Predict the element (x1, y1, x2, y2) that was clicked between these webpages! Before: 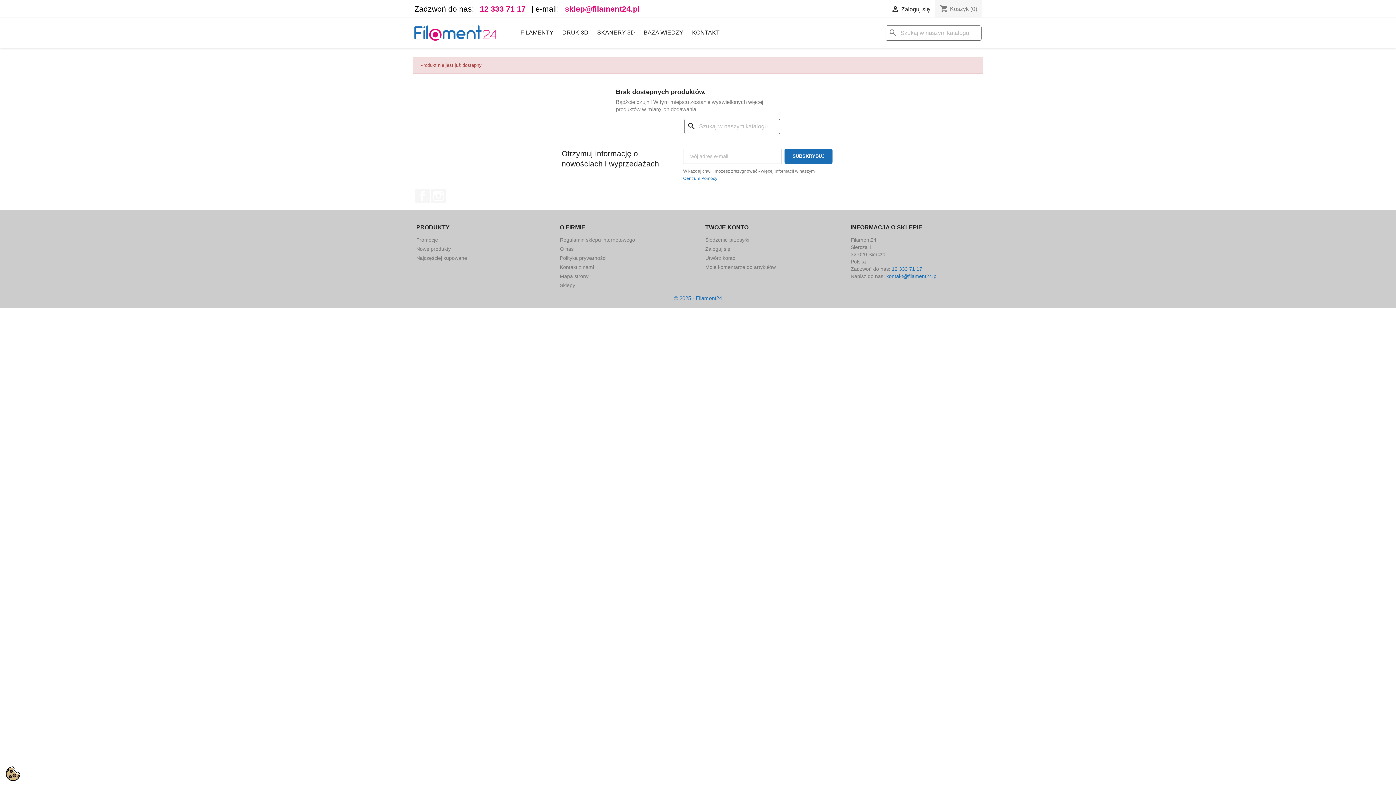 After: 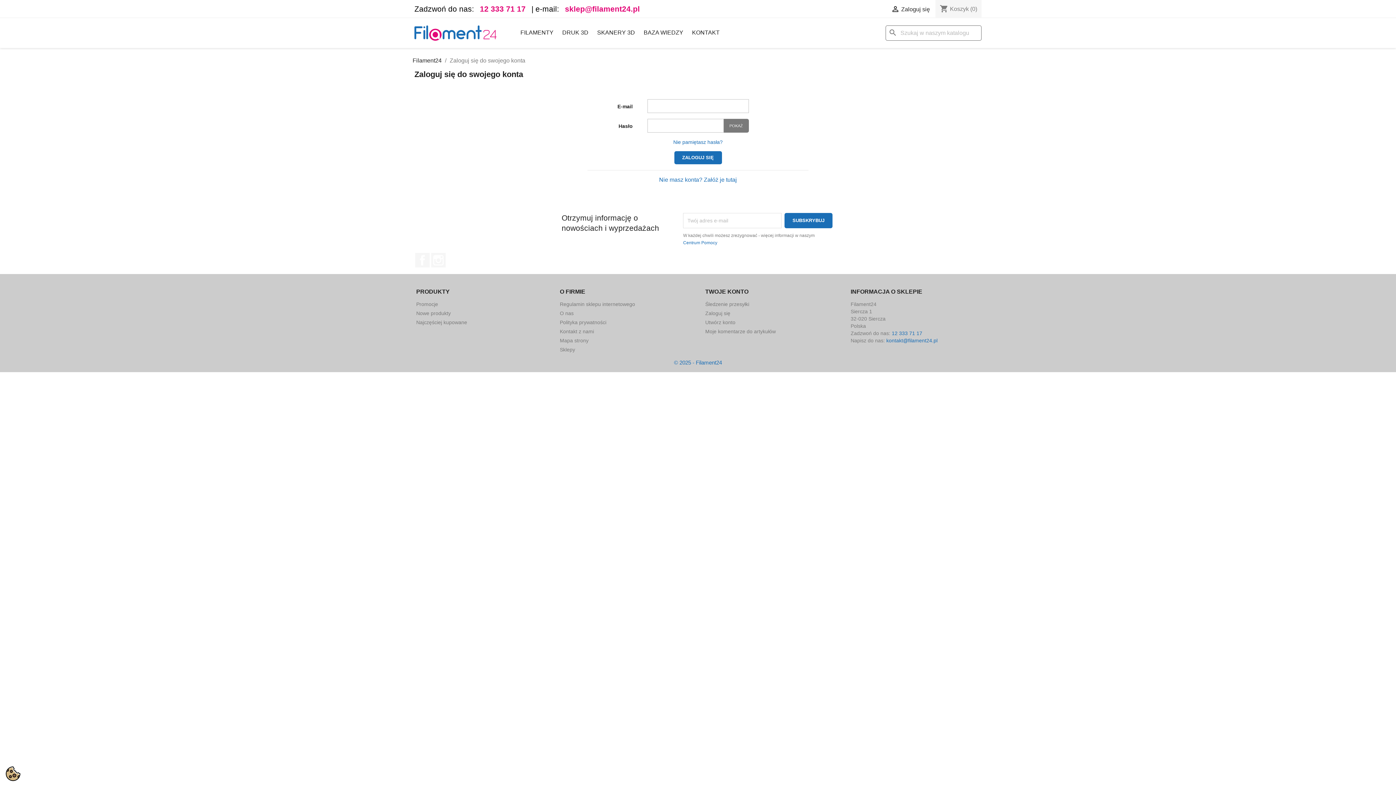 Action: label: Moje komentarze do artykułów bbox: (705, 264, 776, 270)